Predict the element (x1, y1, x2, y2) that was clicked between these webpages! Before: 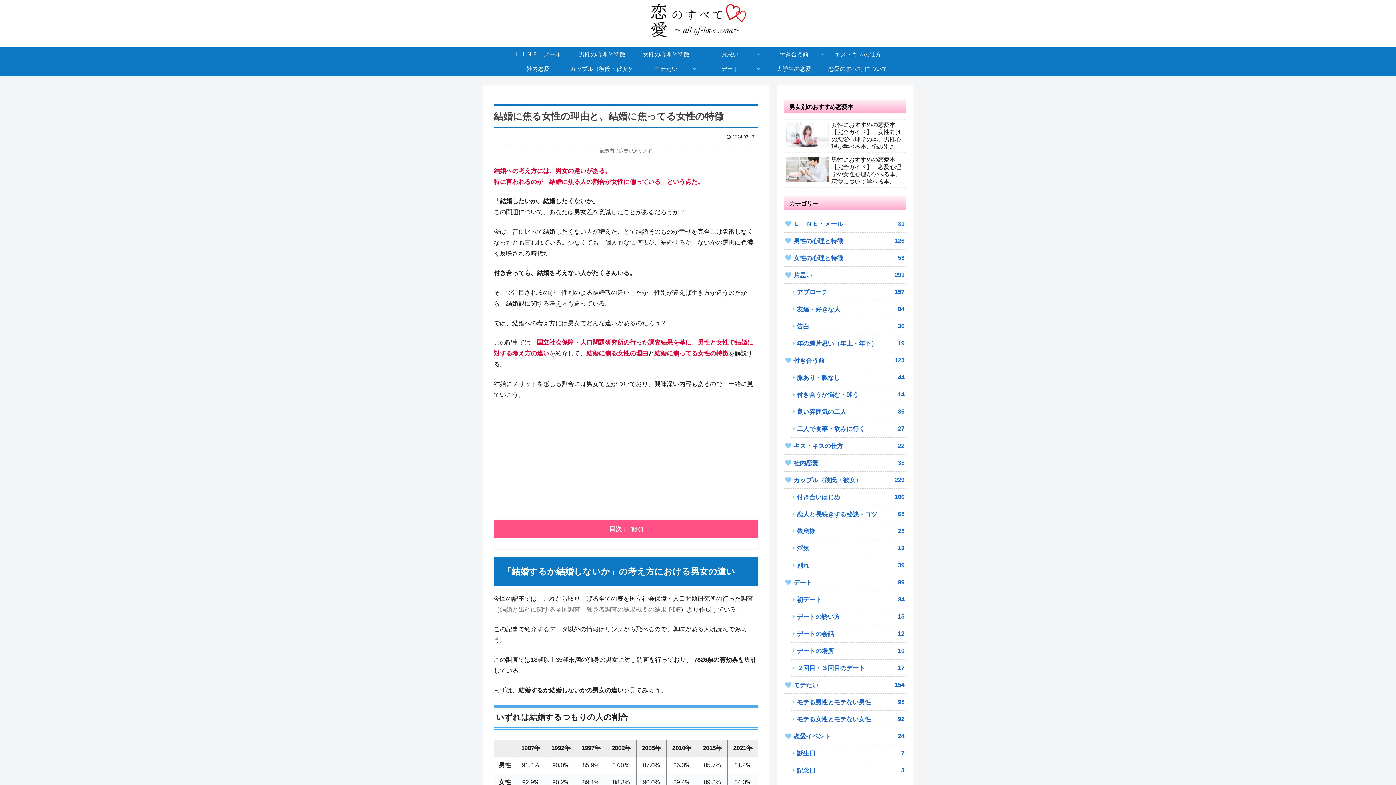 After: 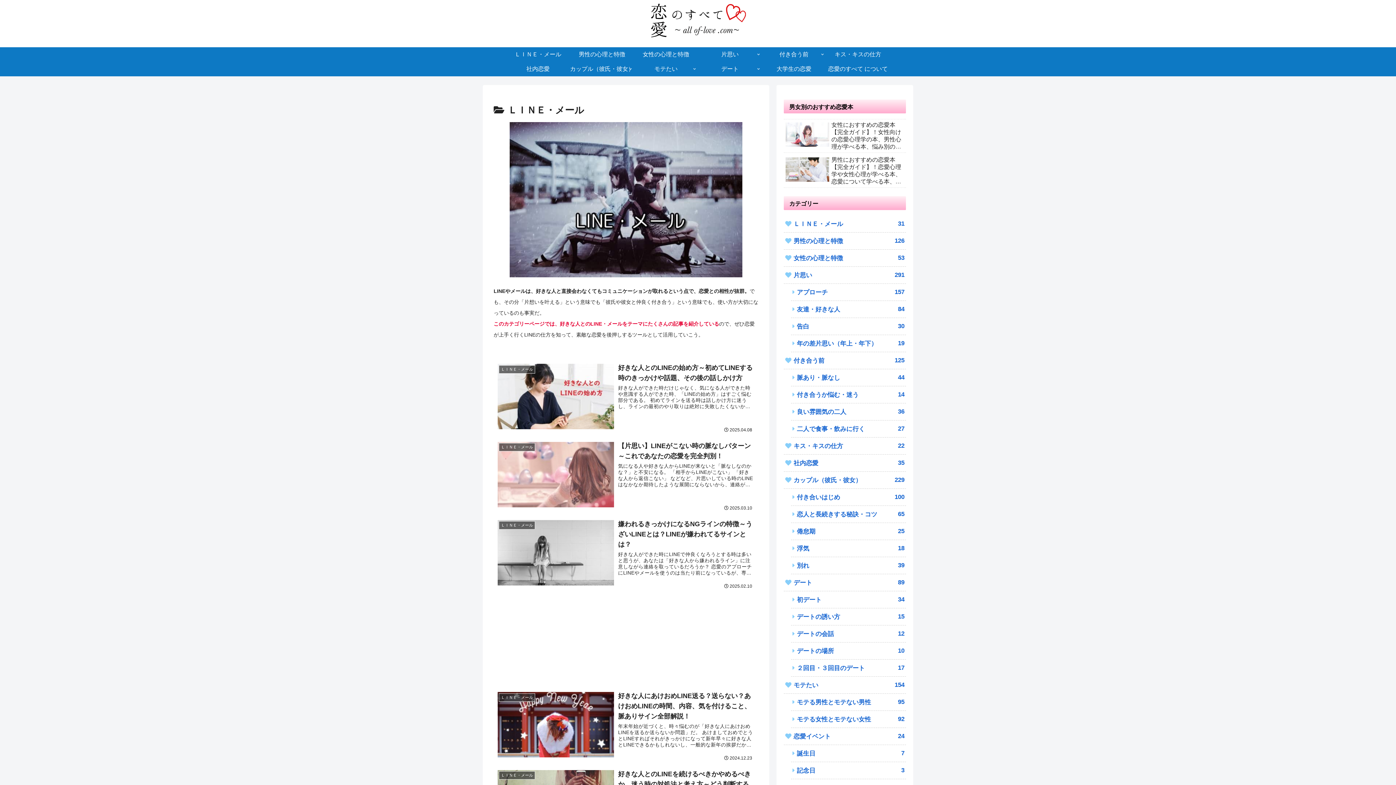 Action: label: ＬＩＮＥ・メール bbox: (506, 47, 570, 61)